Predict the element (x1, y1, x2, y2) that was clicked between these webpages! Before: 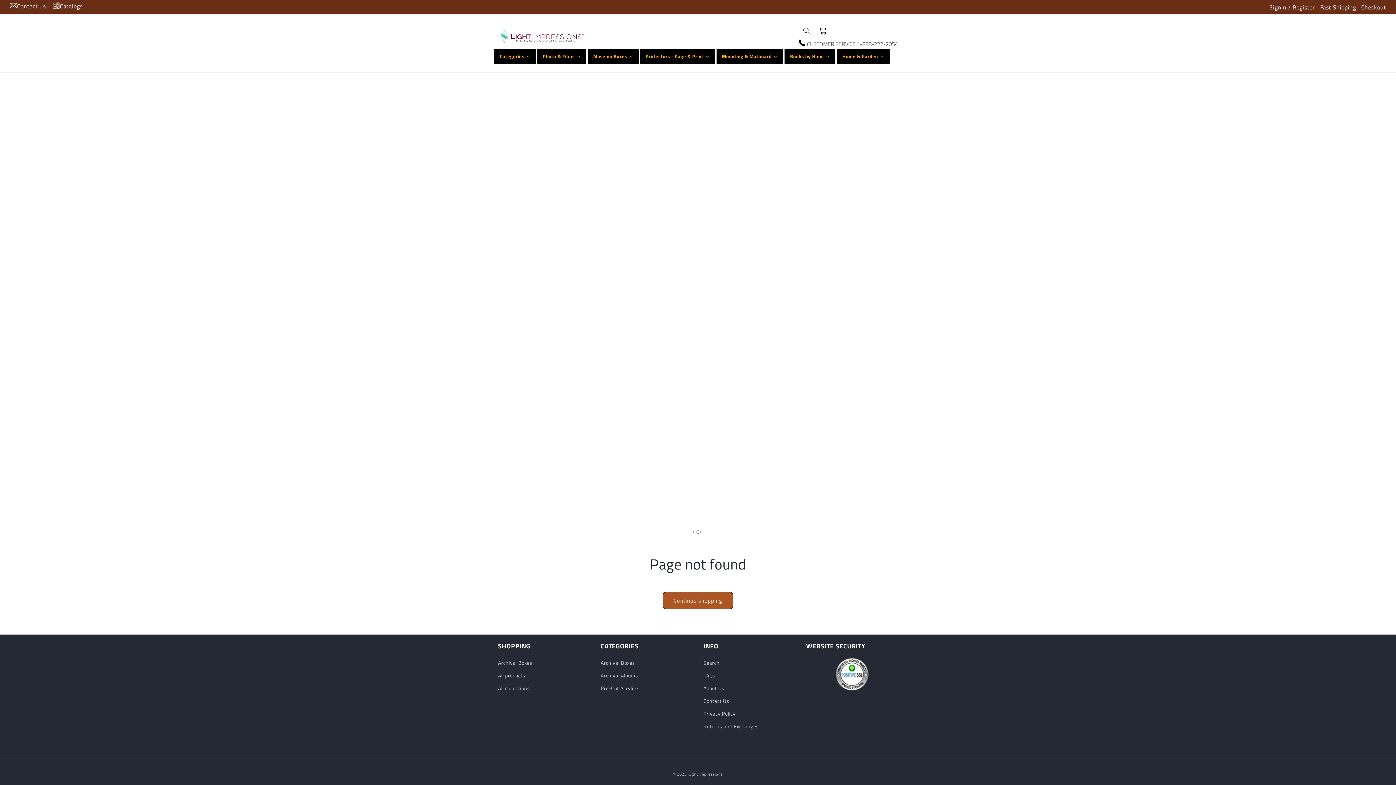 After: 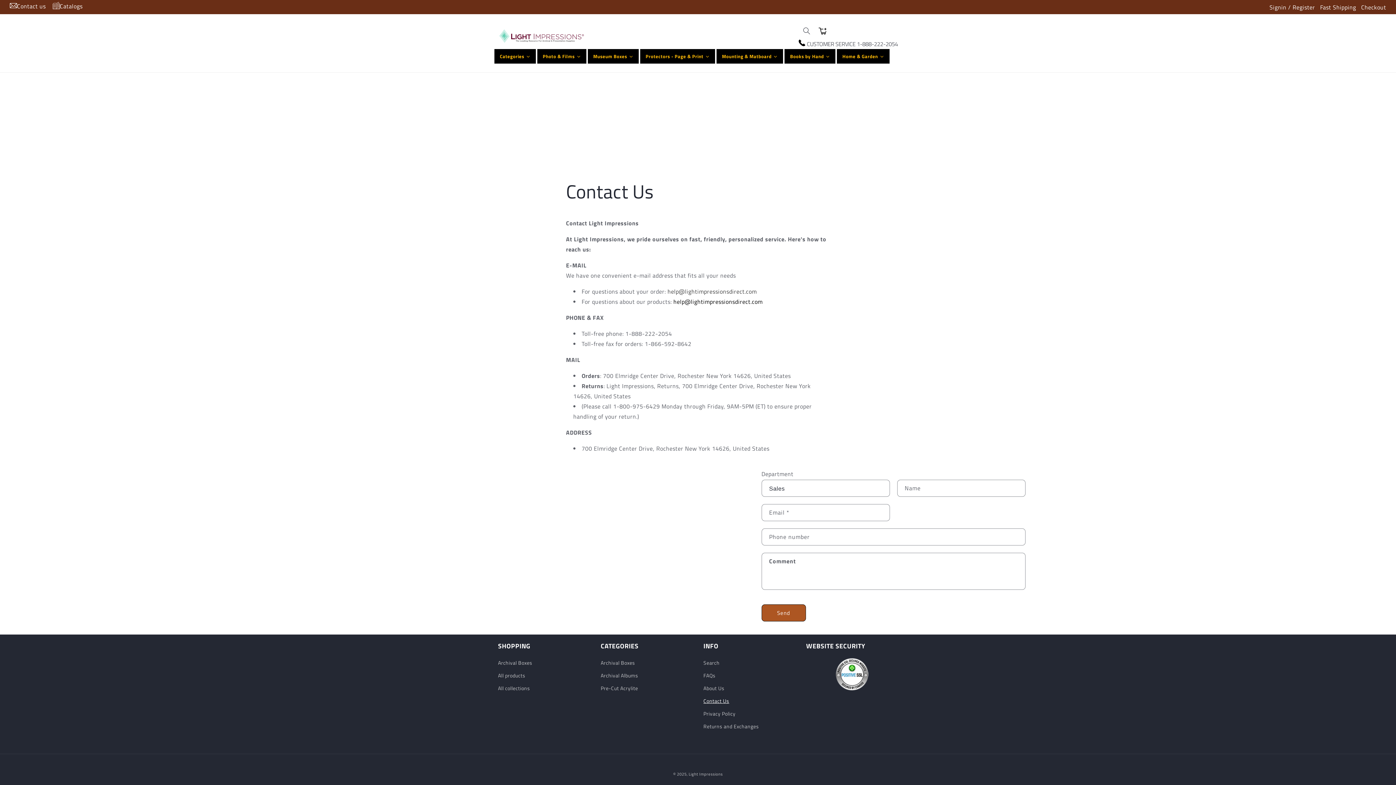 Action: bbox: (7, 1, 48, 11) label: Contact us